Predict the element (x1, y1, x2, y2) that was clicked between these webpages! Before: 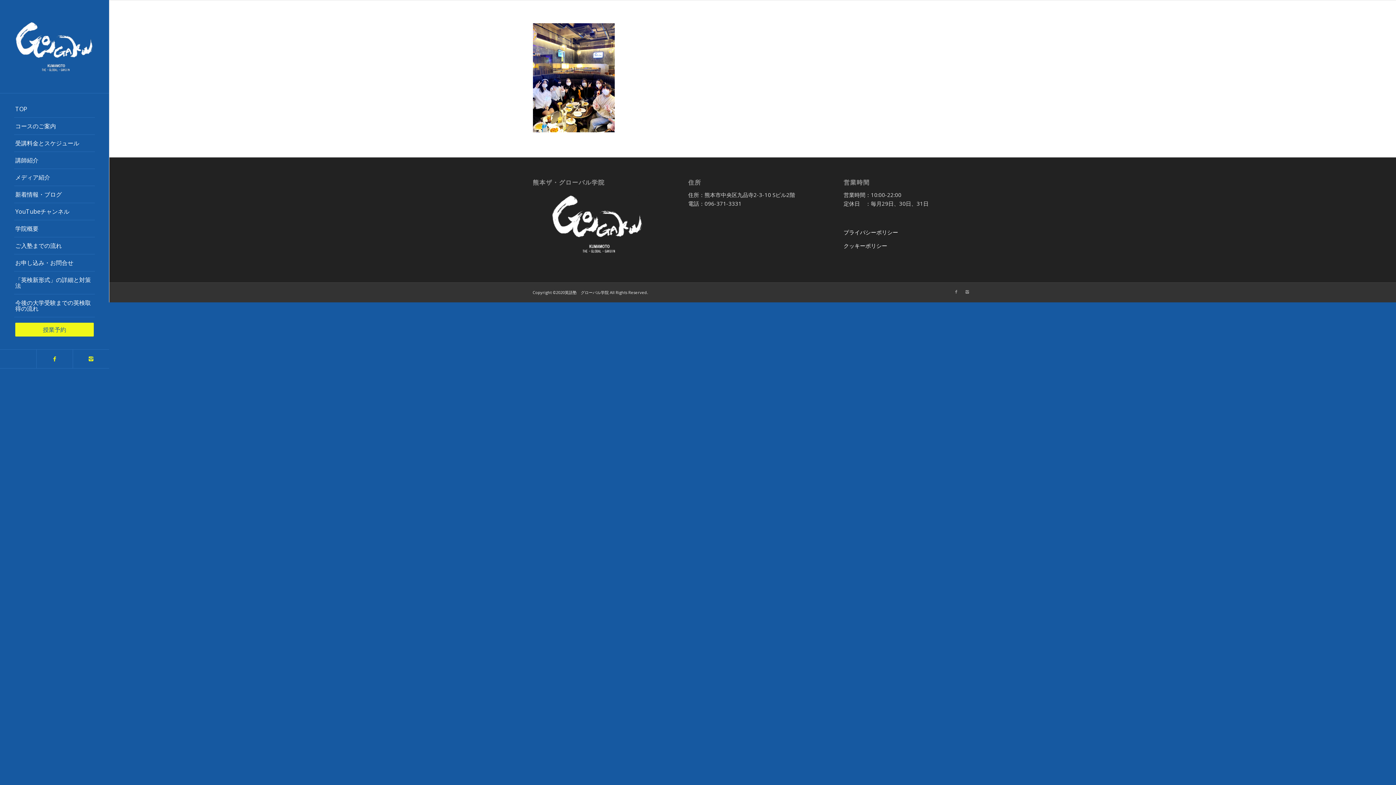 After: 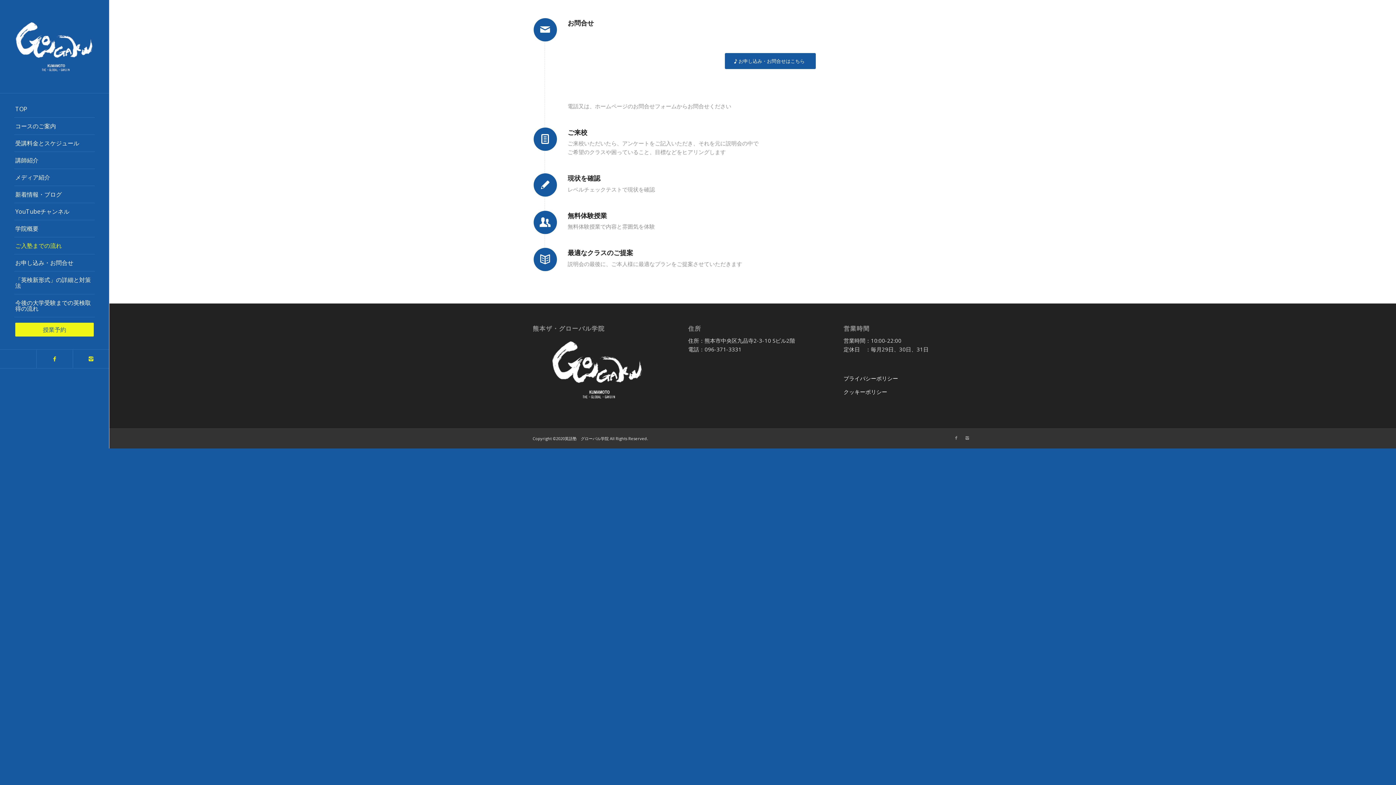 Action: label: ご入塾までの流れ bbox: (14, 237, 94, 254)